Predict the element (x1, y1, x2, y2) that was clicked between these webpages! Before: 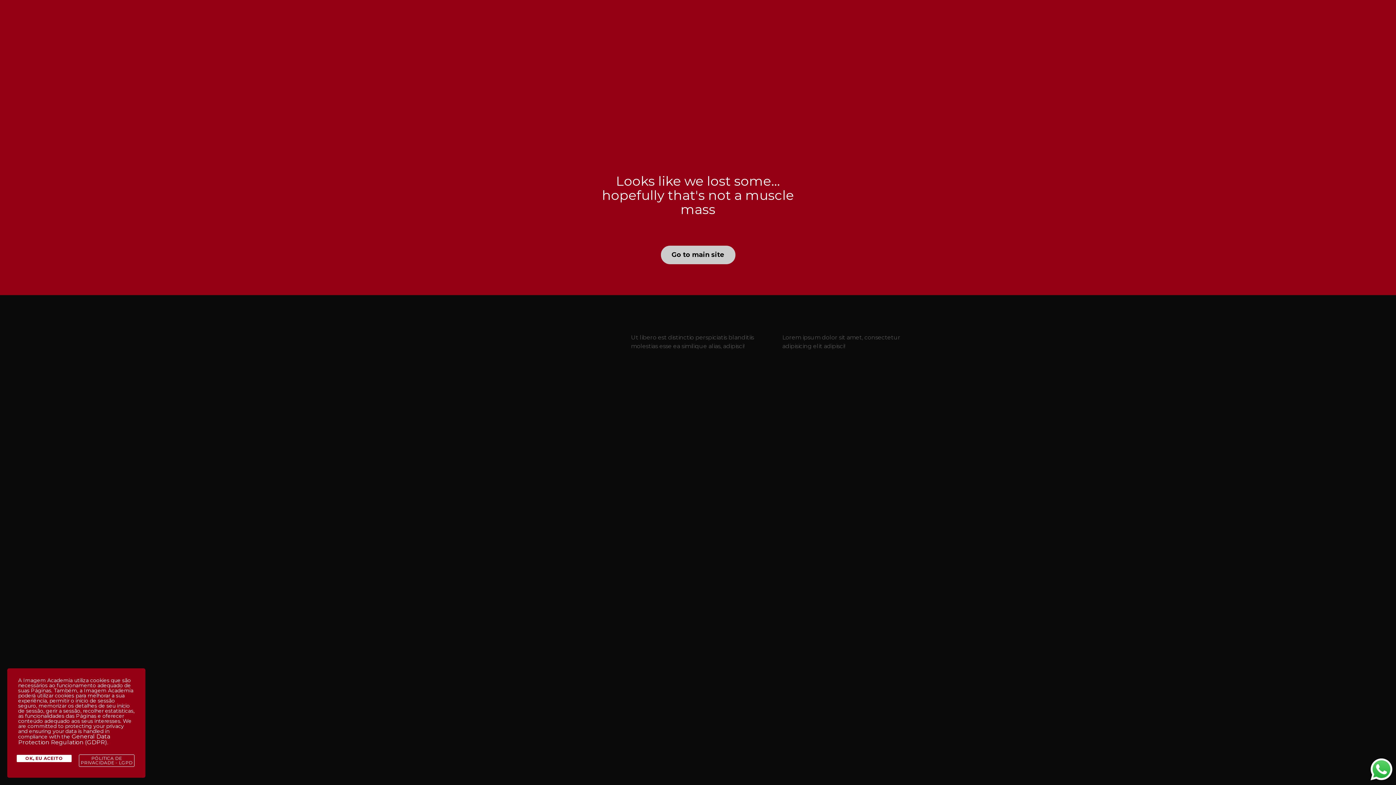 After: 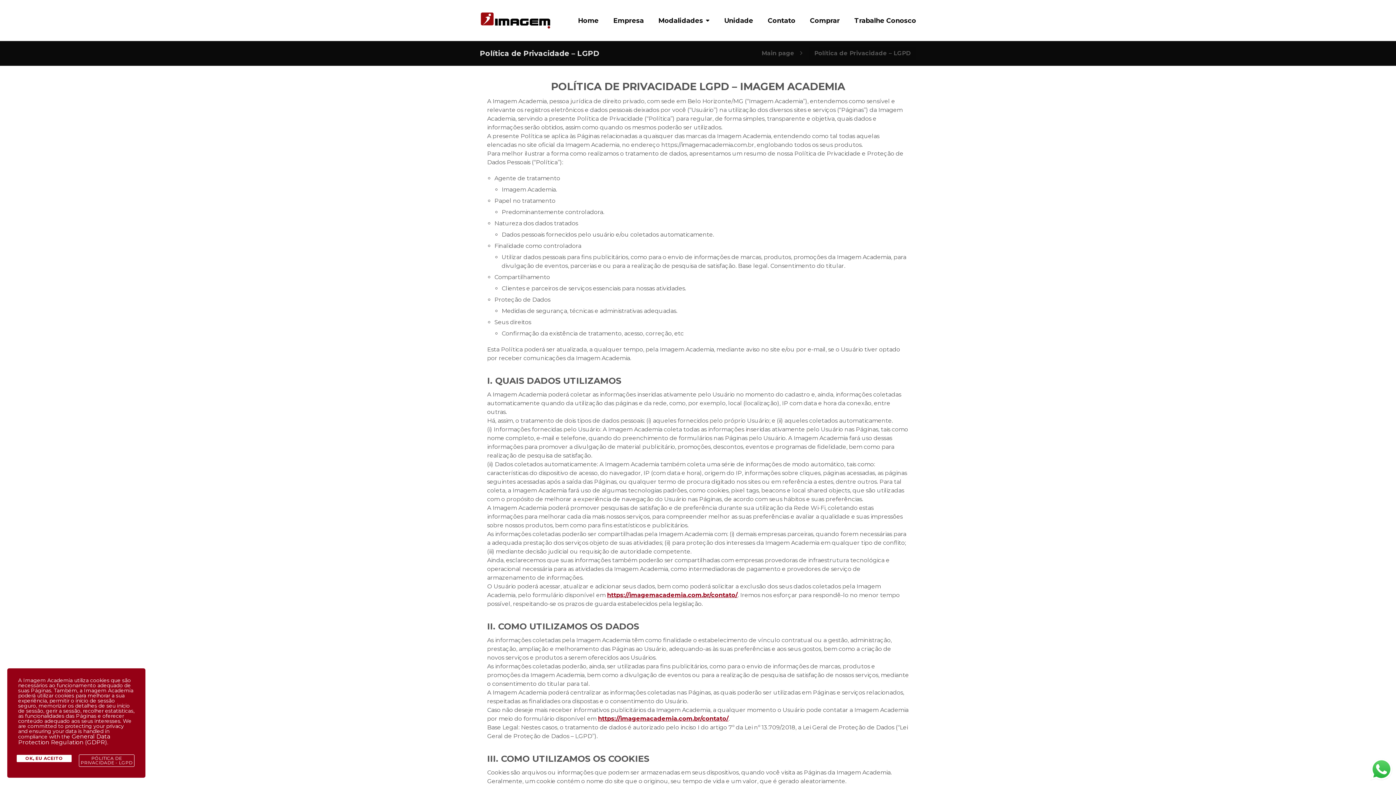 Action: bbox: (78, 754, 134, 767) label: PÓLITICA DE PRIVACIDADE - LGPD